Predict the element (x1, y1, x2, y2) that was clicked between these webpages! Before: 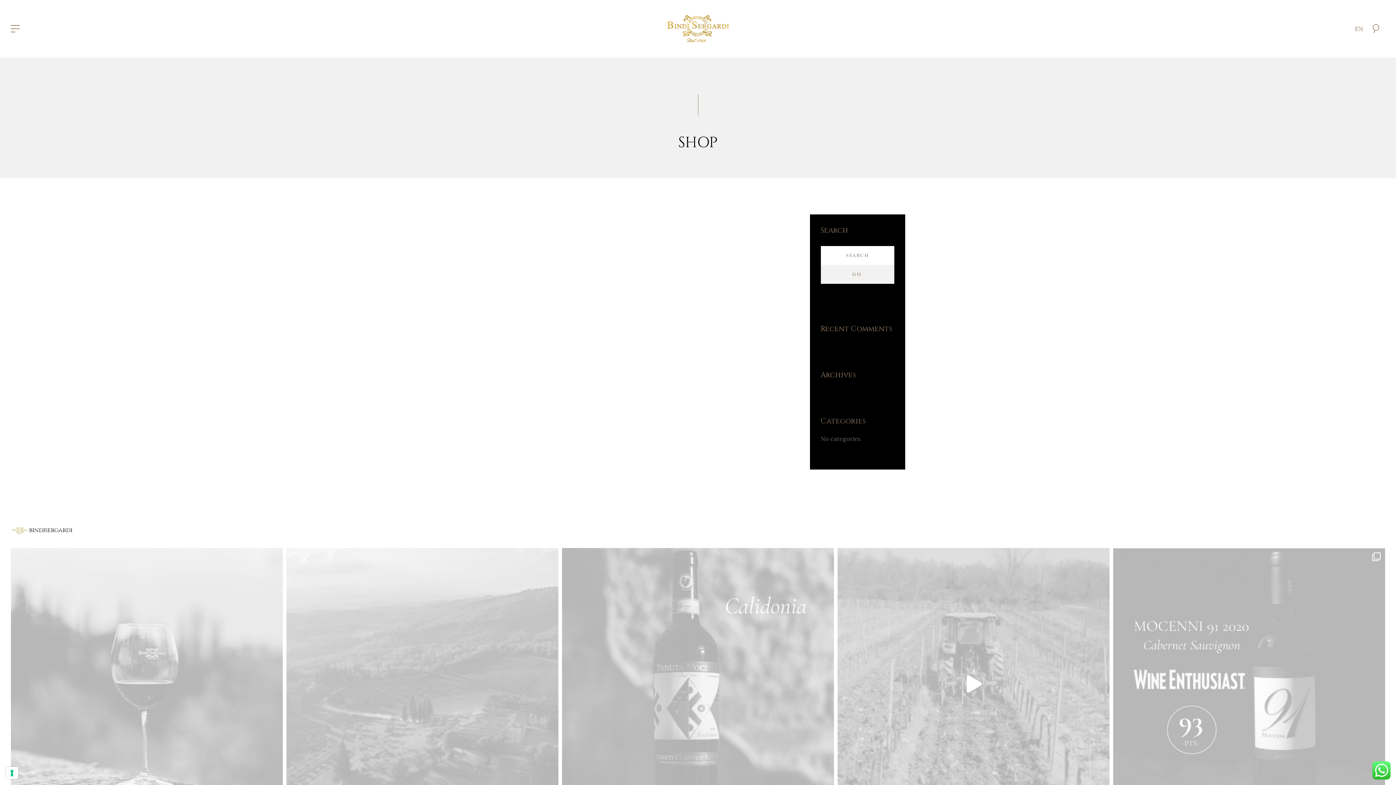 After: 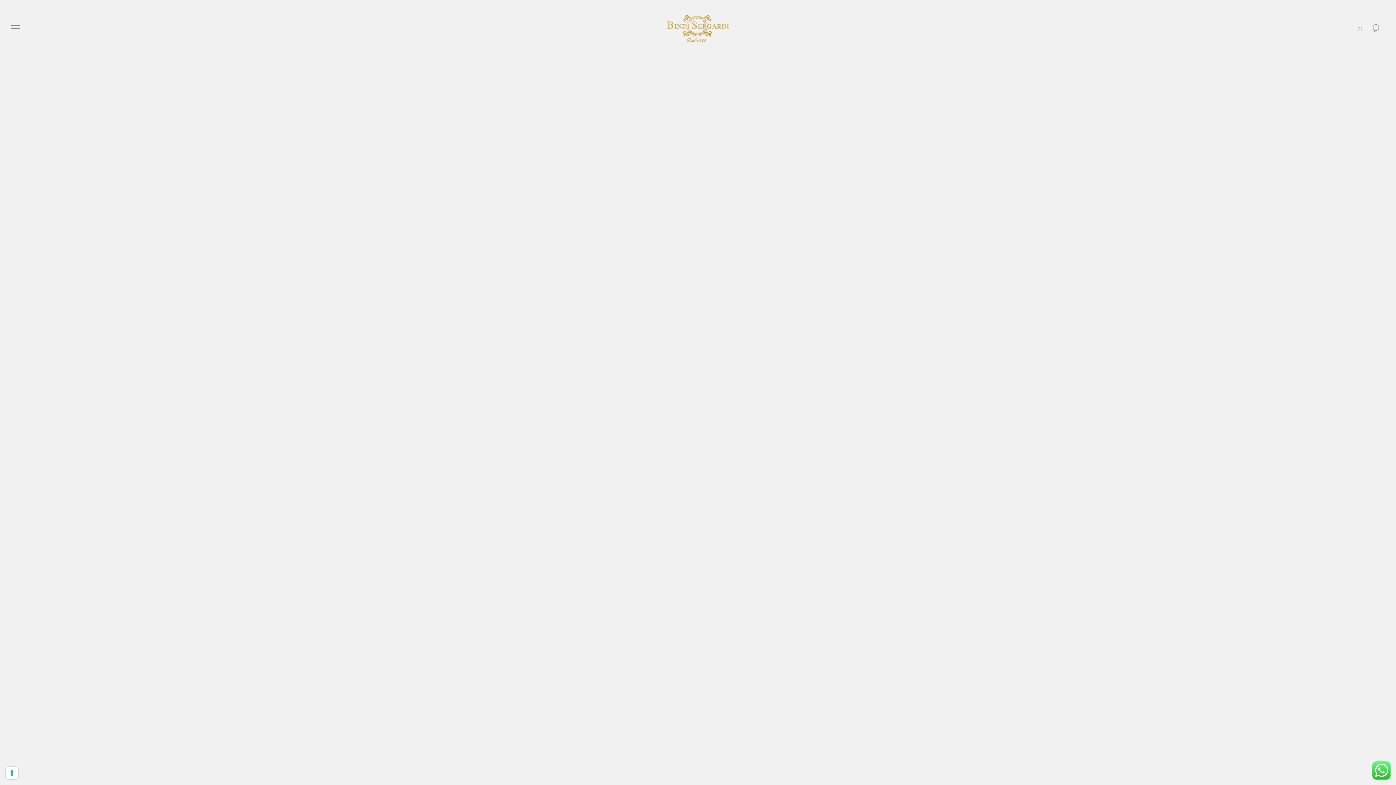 Action: bbox: (1358, 38, 1380, 52)